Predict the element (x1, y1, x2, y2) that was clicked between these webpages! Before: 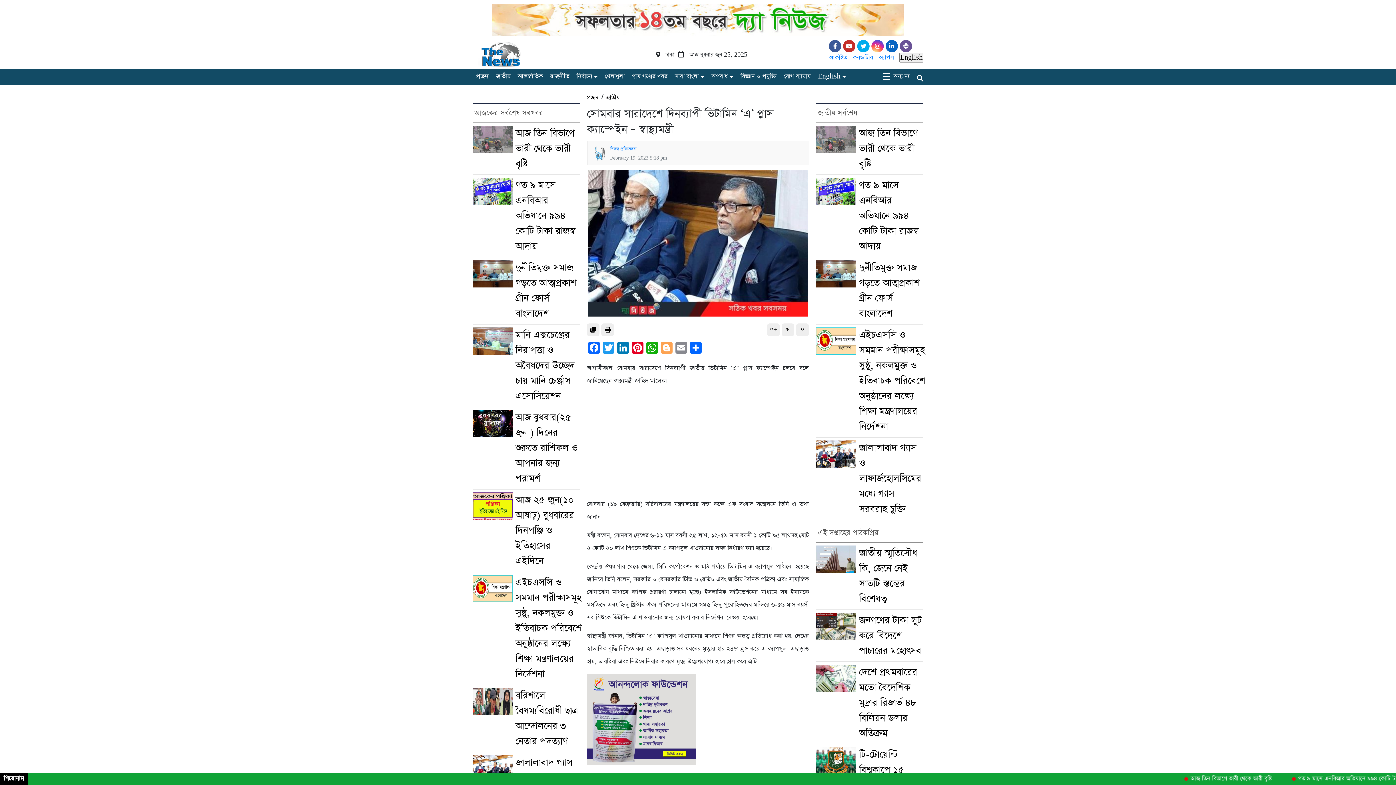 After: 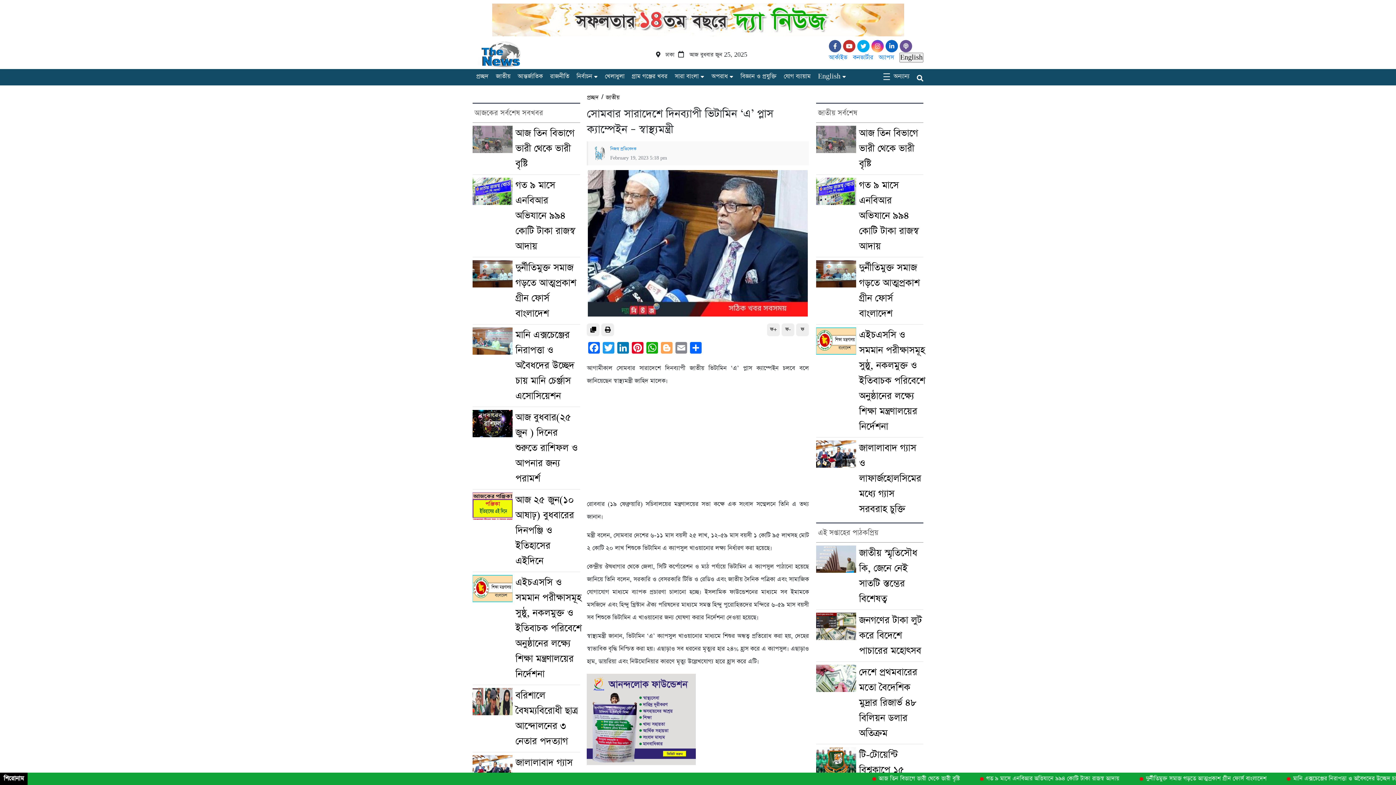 Action: bbox: (871, 43, 885, 50)